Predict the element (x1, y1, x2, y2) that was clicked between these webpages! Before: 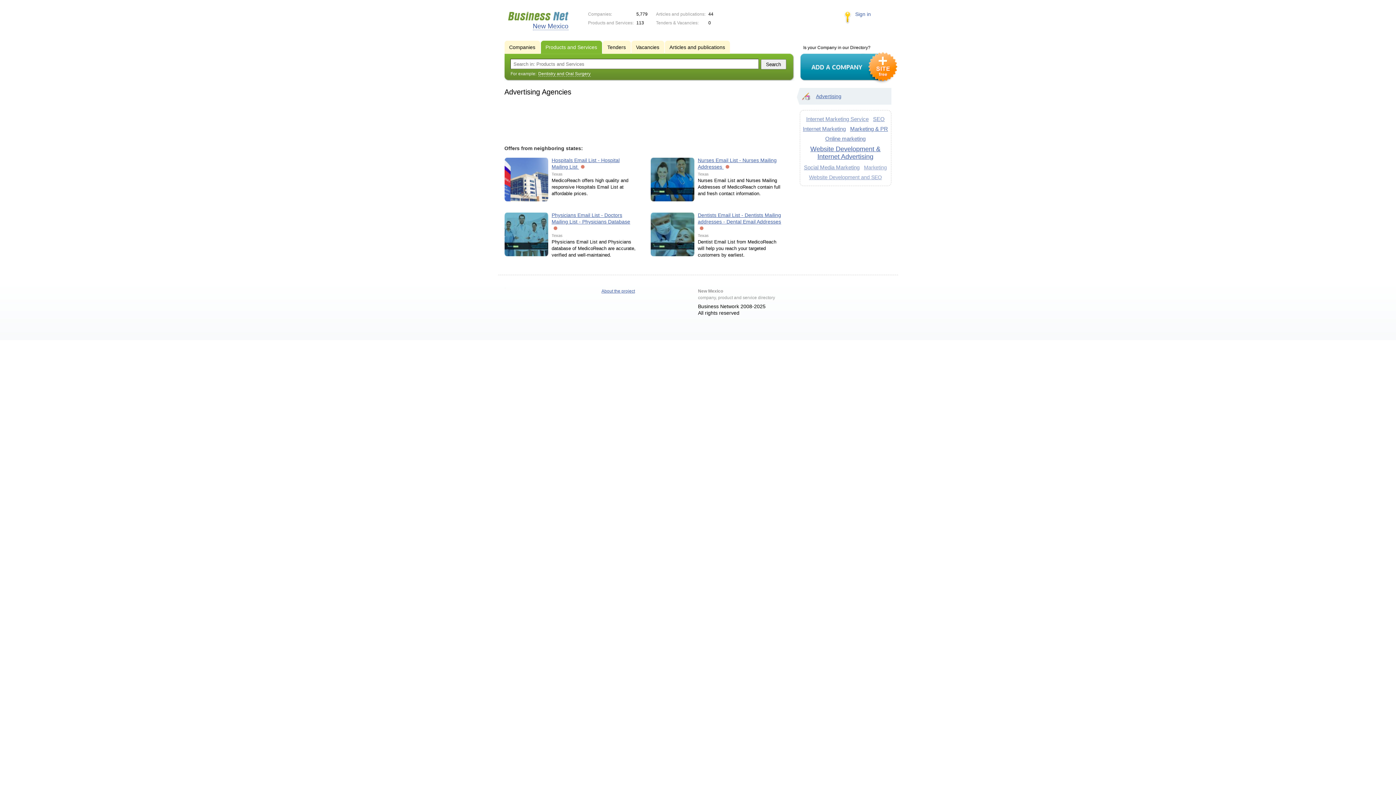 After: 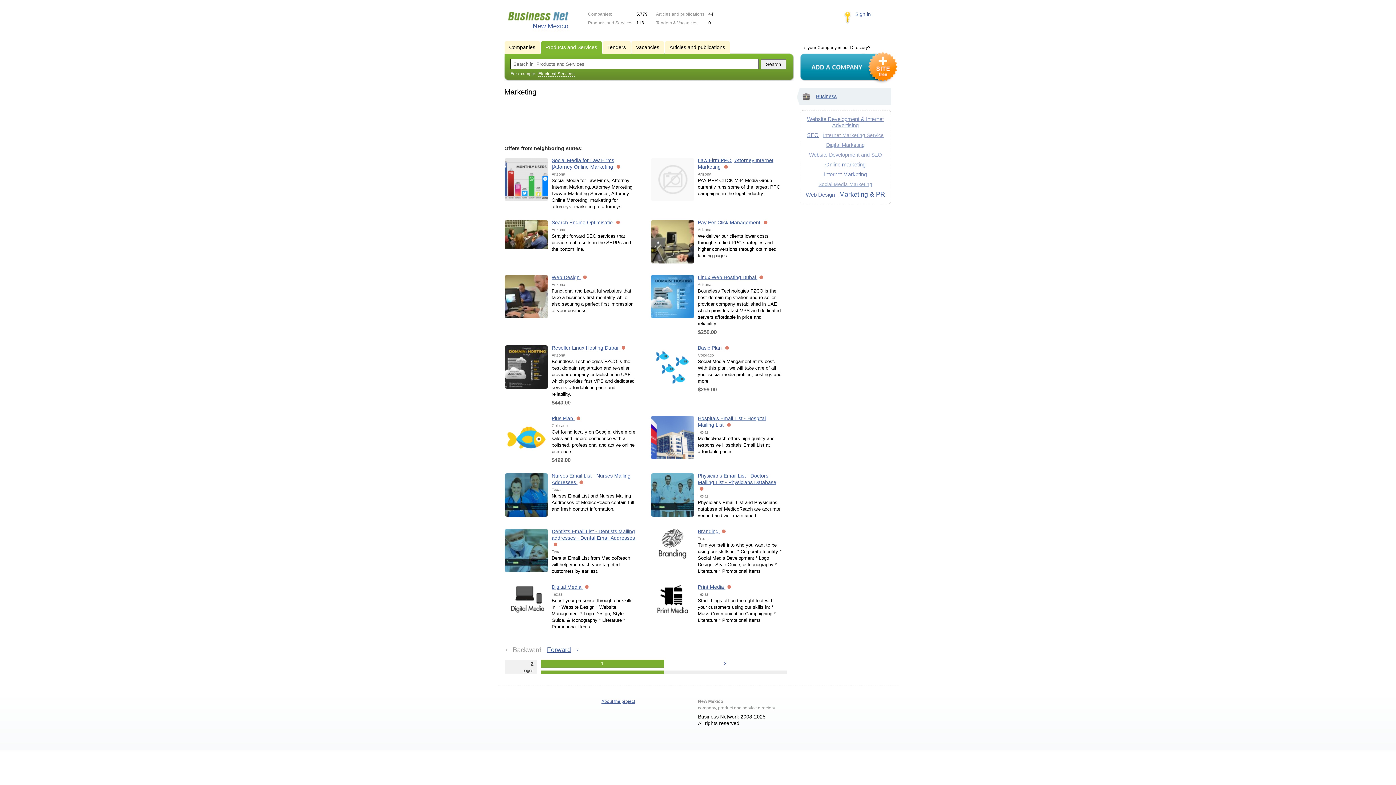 Action: label: Marketing bbox: (864, 164, 887, 170)